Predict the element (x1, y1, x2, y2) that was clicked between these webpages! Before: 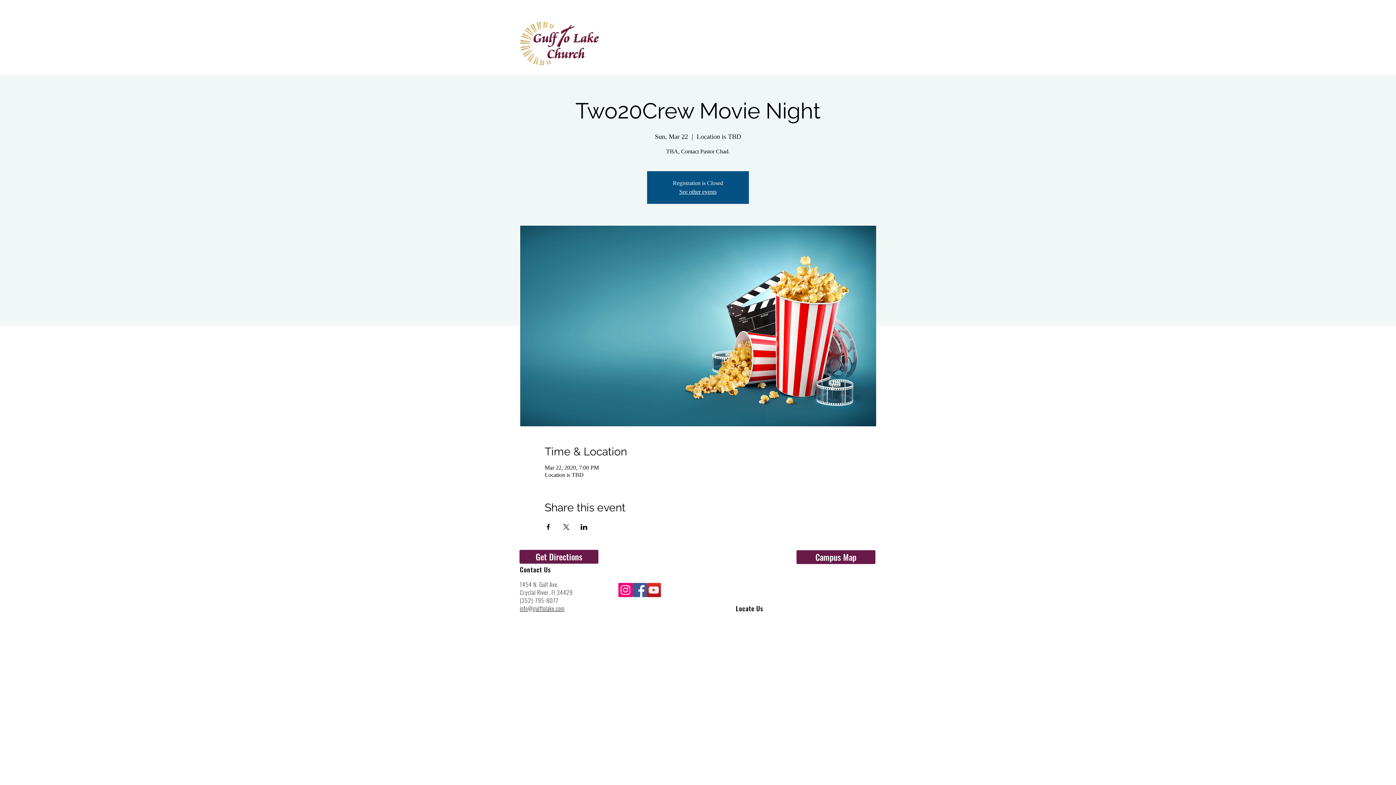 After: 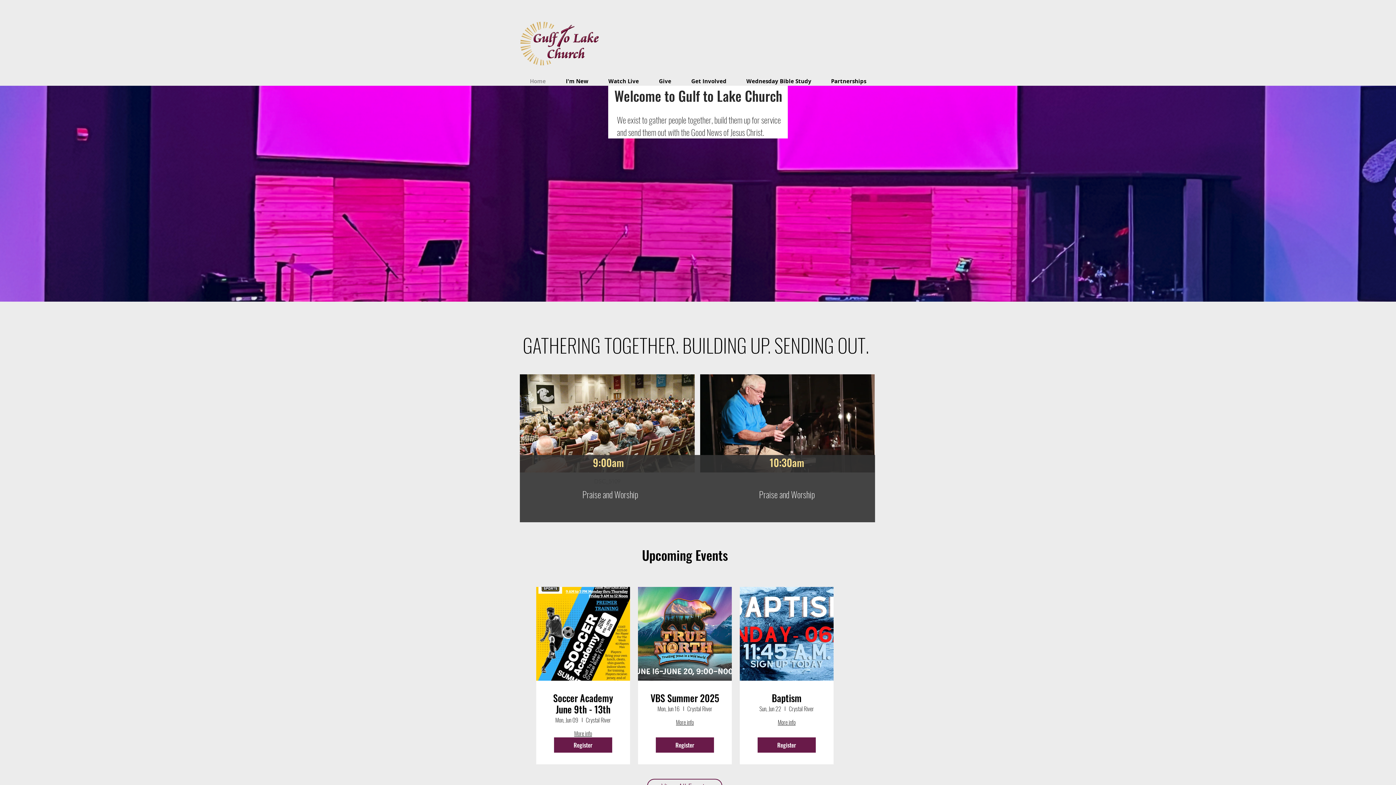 Action: label: See other events bbox: (679, 188, 716, 194)